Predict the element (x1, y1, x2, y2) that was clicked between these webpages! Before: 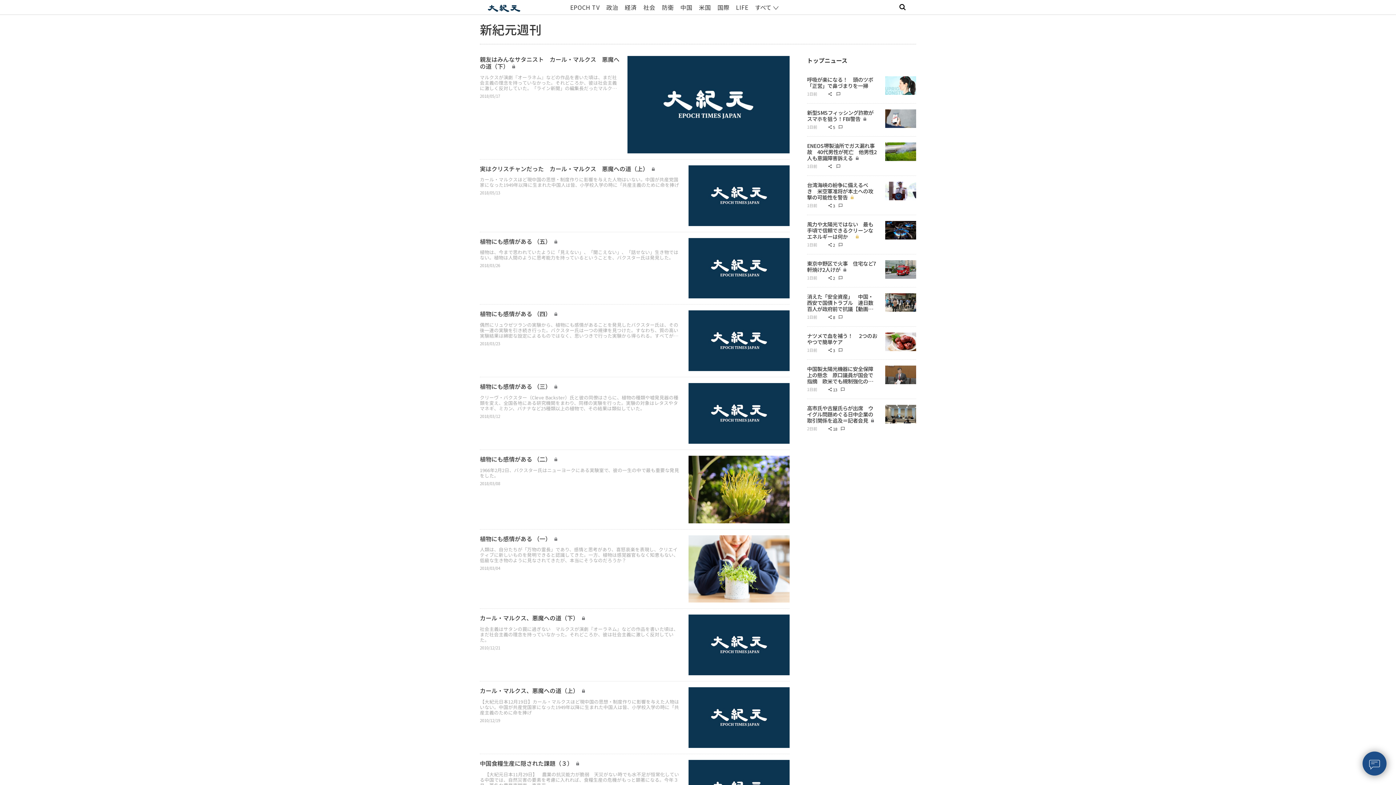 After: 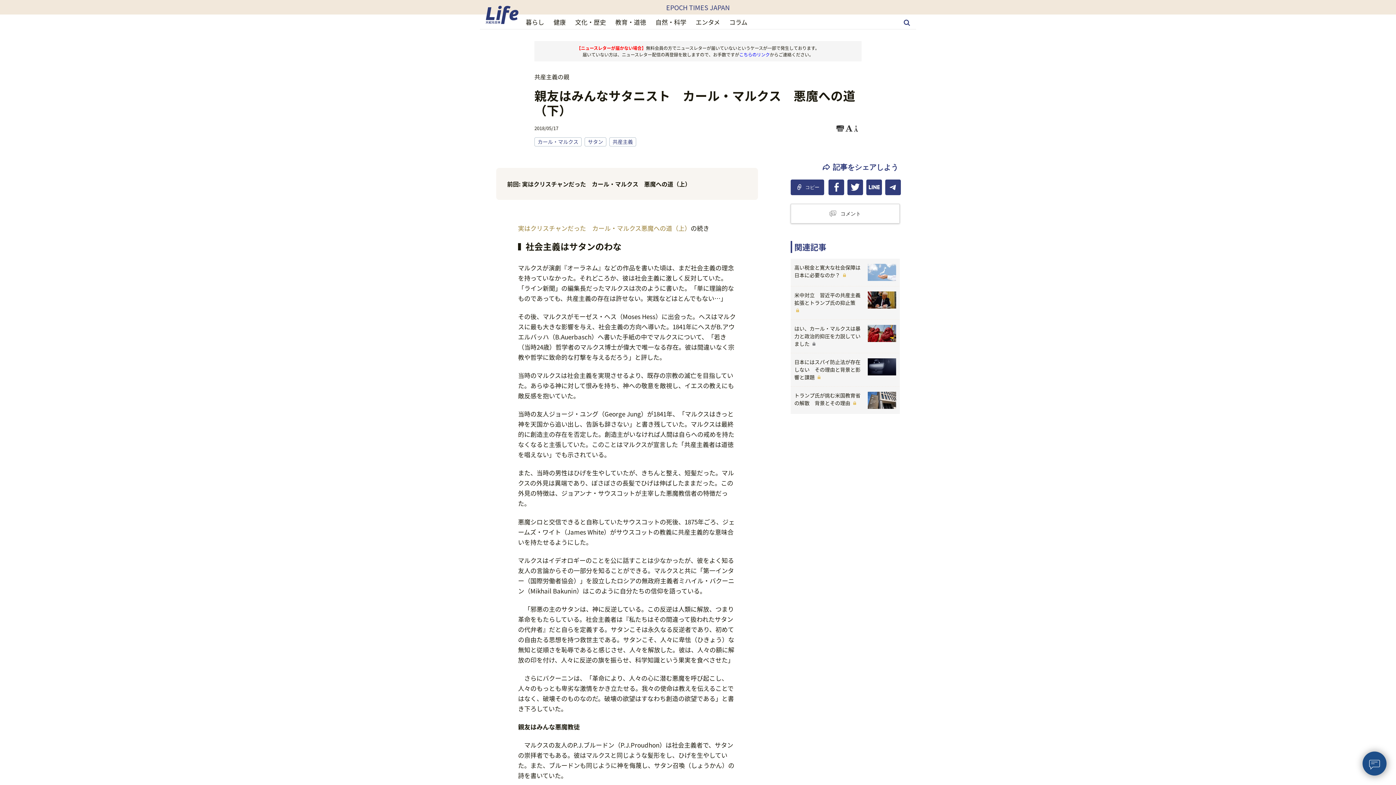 Action: bbox: (480, 54, 619, 70) label: 親友はみんなサタニスト　カール・マルクス　悪魔への道（下）